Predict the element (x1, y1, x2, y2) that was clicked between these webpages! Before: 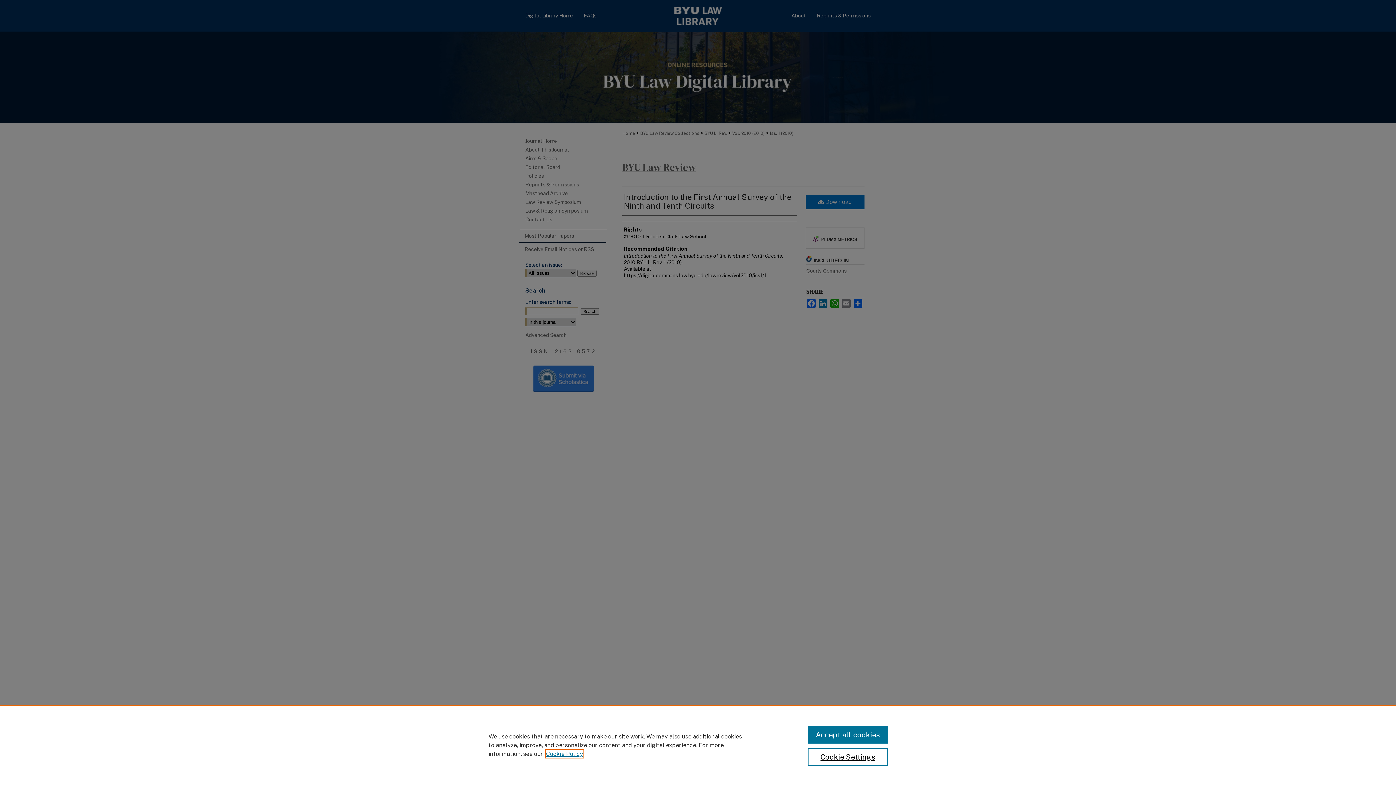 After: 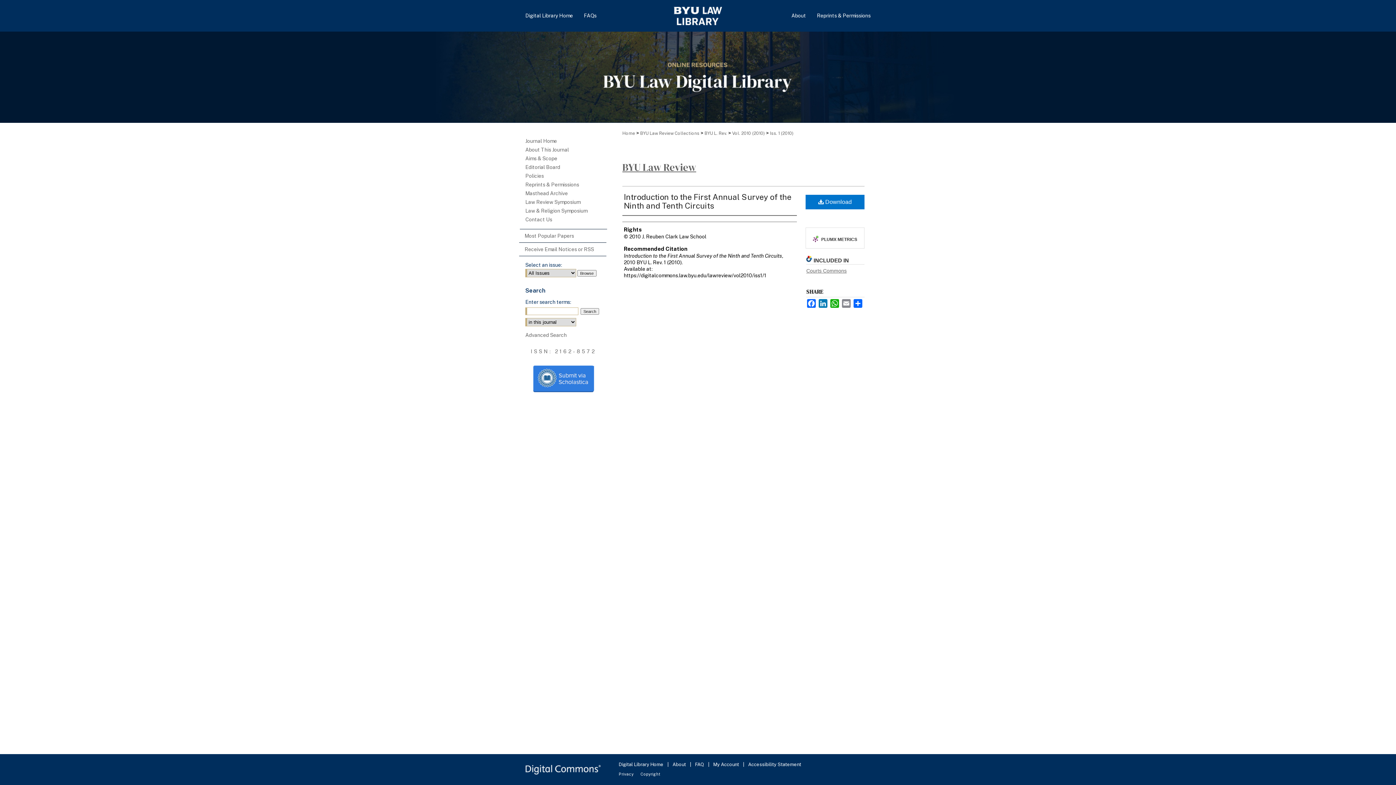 Action: label: Accept all cookies bbox: (807, 726, 887, 744)